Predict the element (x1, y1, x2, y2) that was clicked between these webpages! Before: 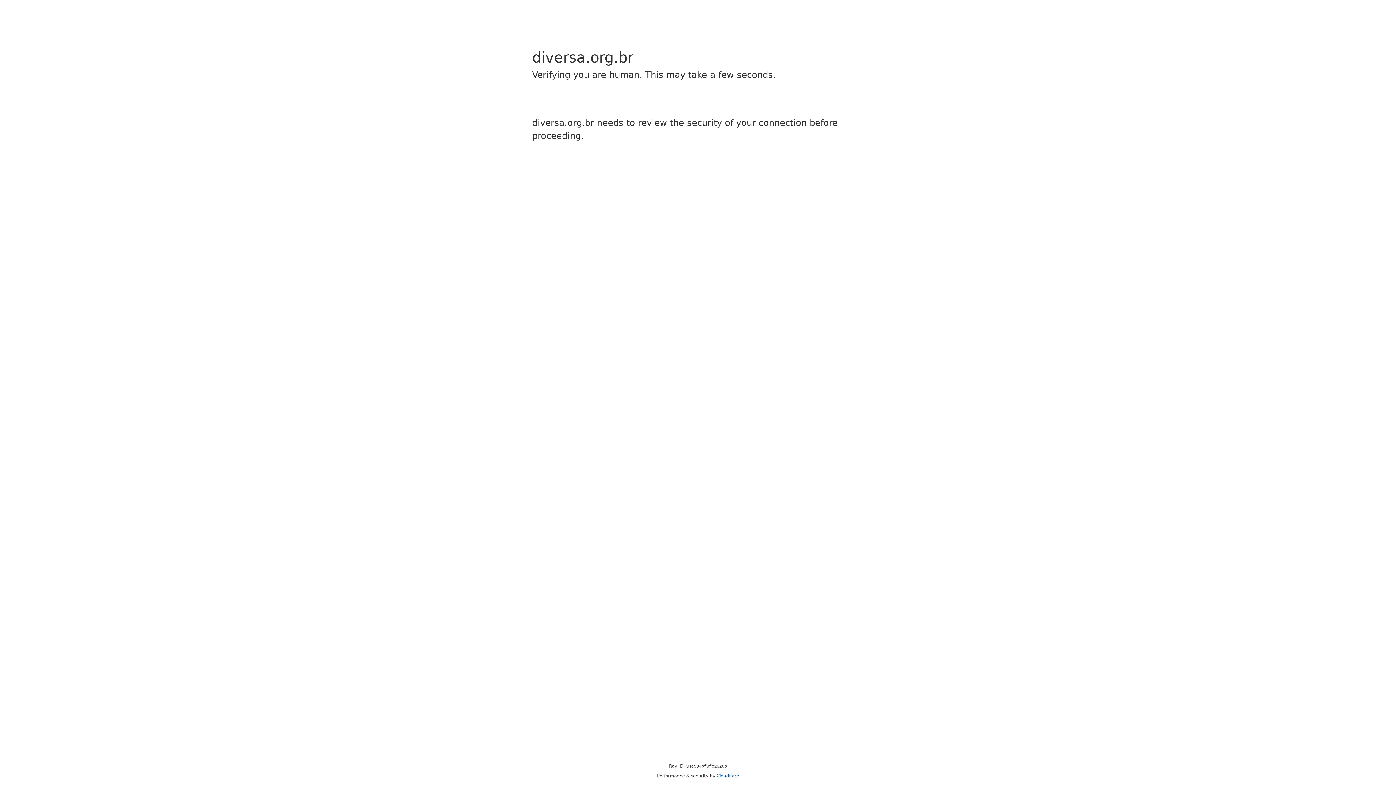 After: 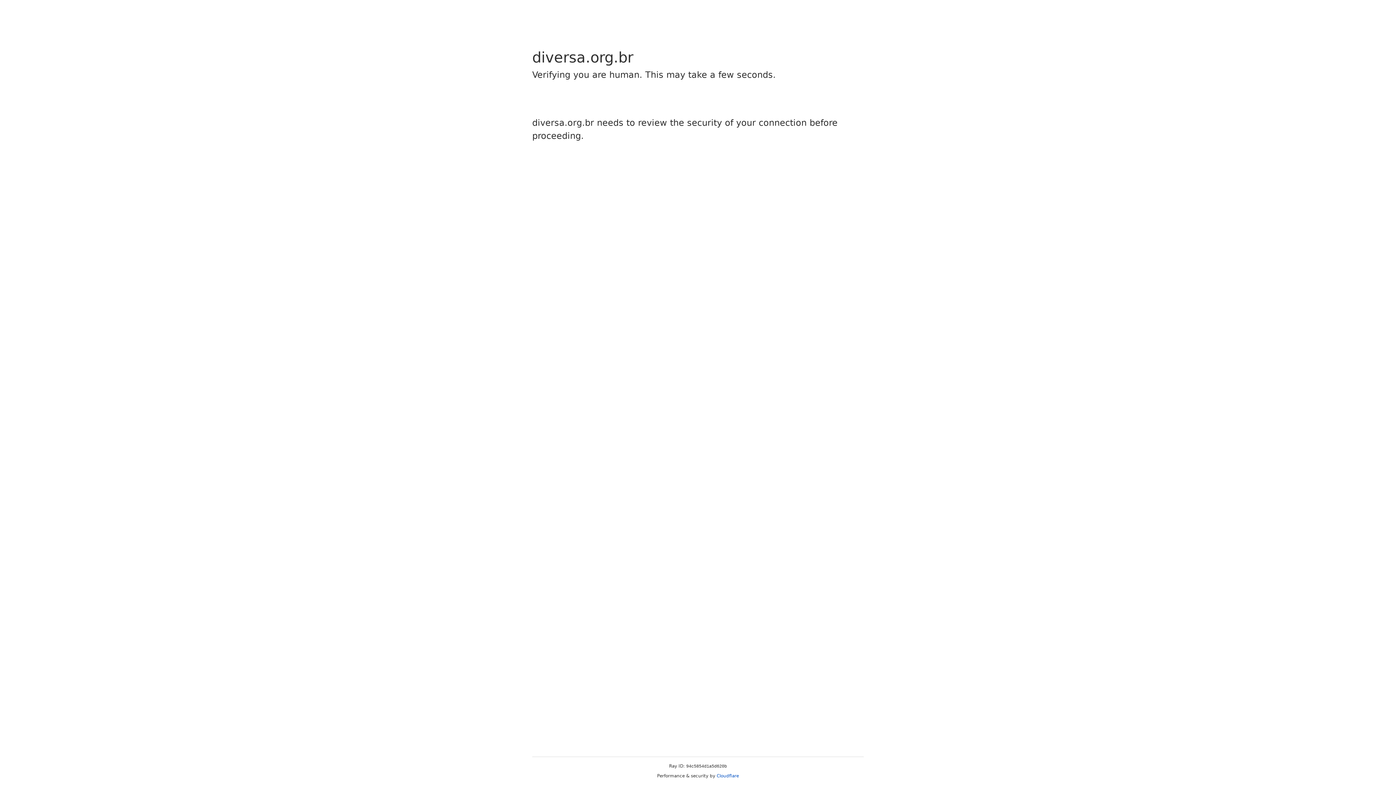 Action: label: Cloudflare bbox: (716, 773, 739, 778)